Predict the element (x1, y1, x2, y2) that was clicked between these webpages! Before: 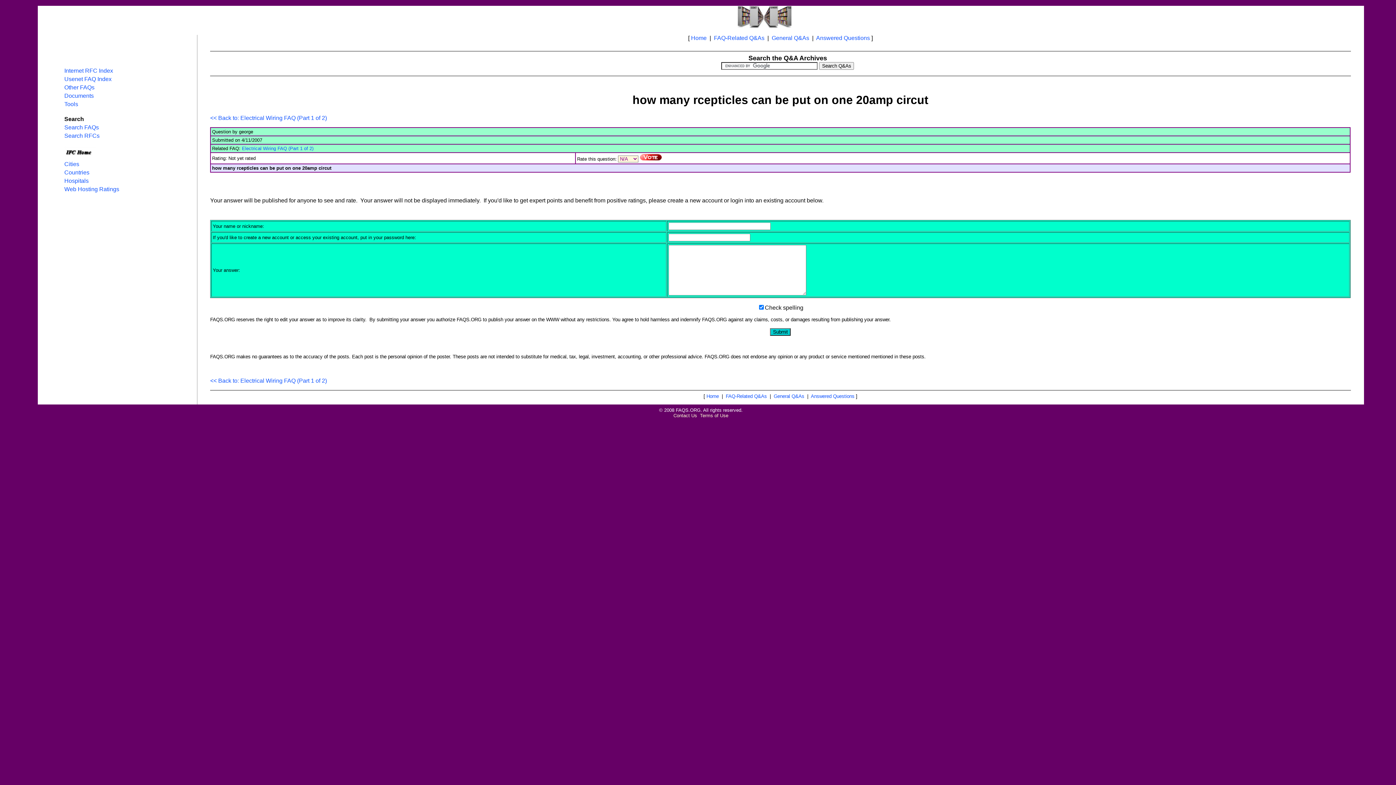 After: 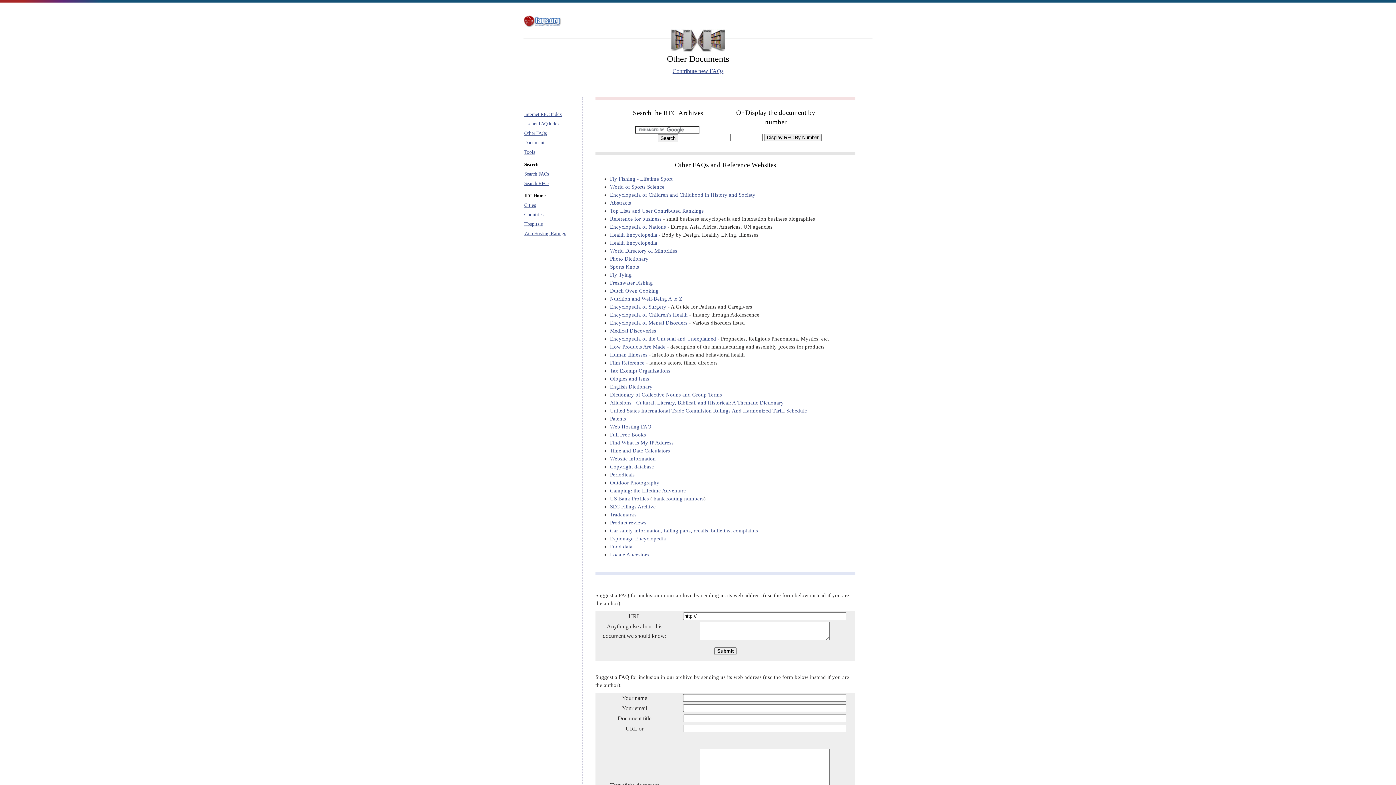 Action: label: Other FAQs bbox: (64, 84, 94, 90)